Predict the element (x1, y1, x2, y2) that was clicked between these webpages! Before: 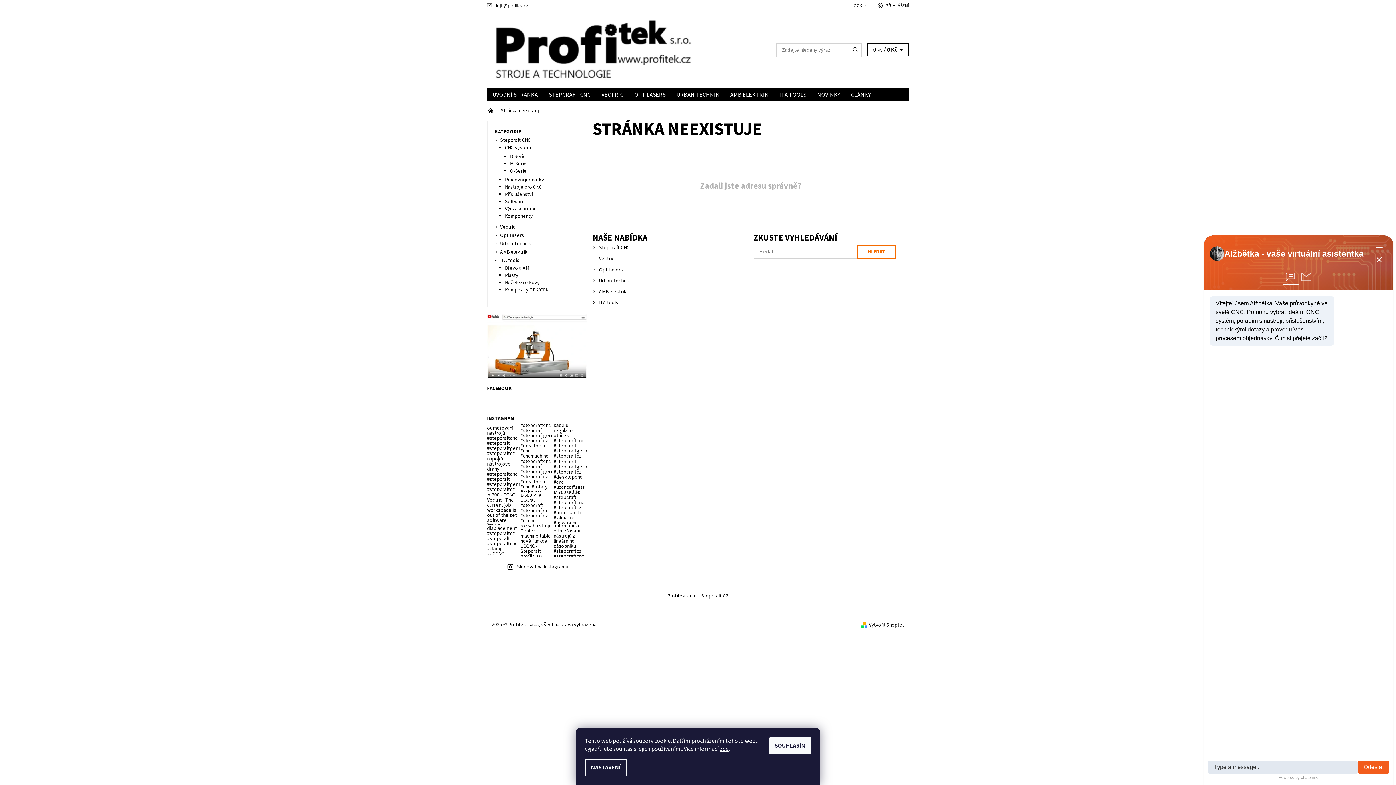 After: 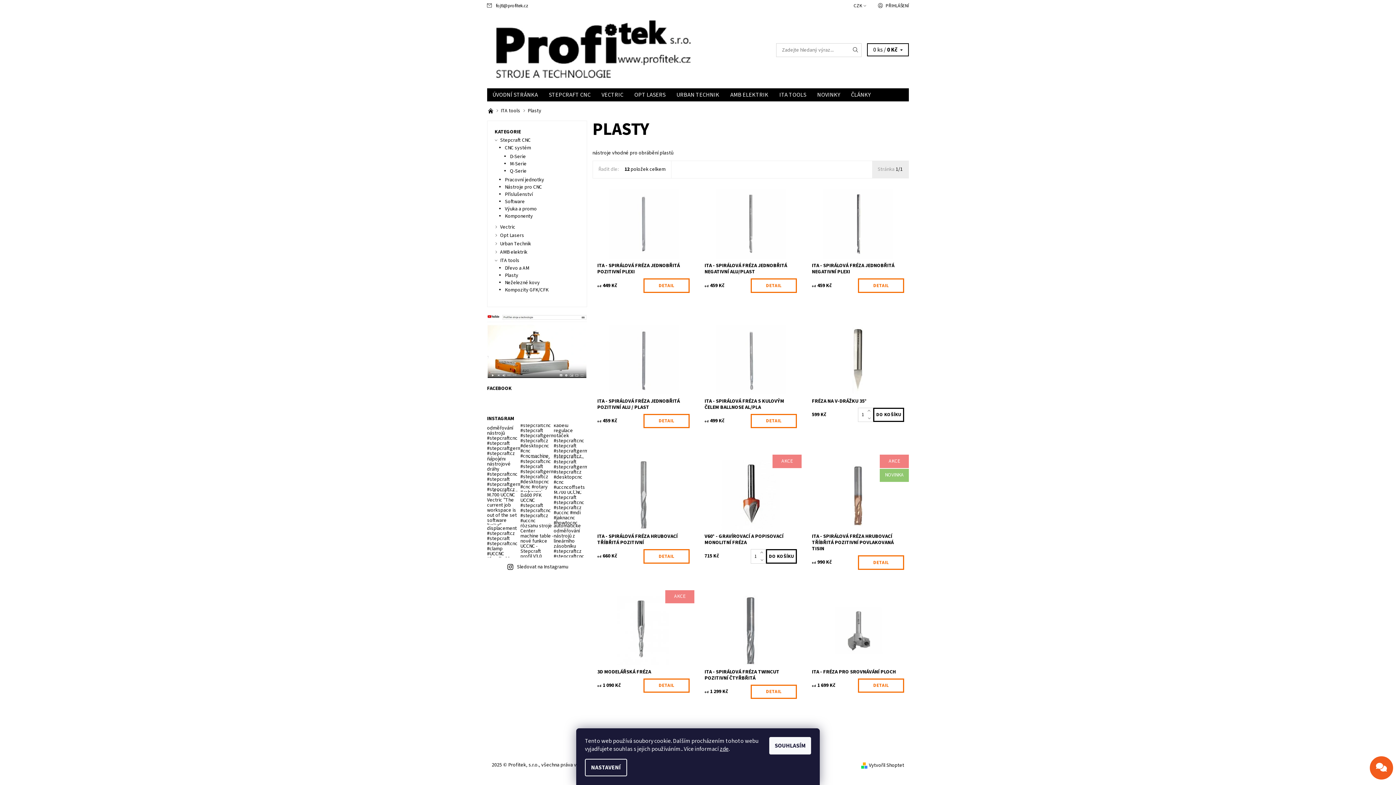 Action: bbox: (505, 272, 518, 279) label: Plasty